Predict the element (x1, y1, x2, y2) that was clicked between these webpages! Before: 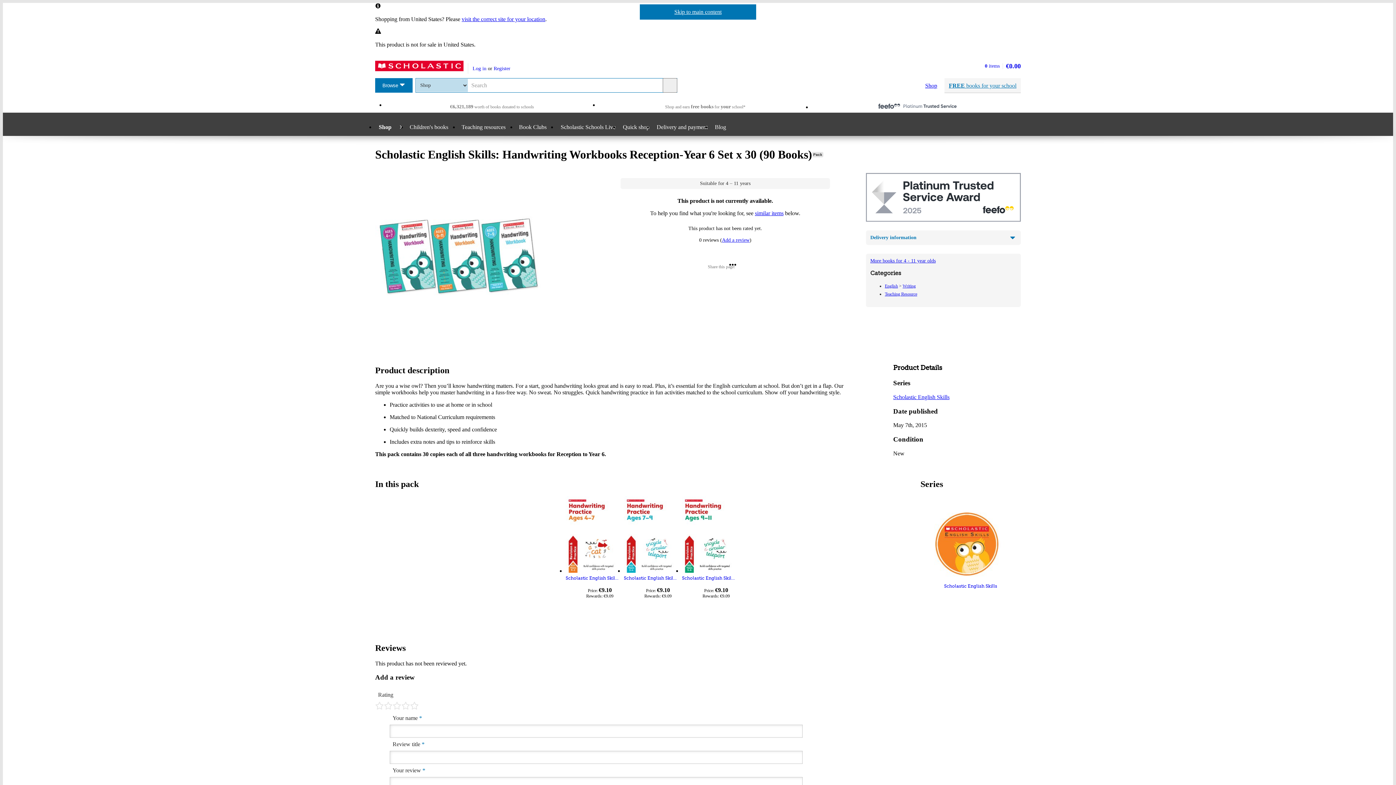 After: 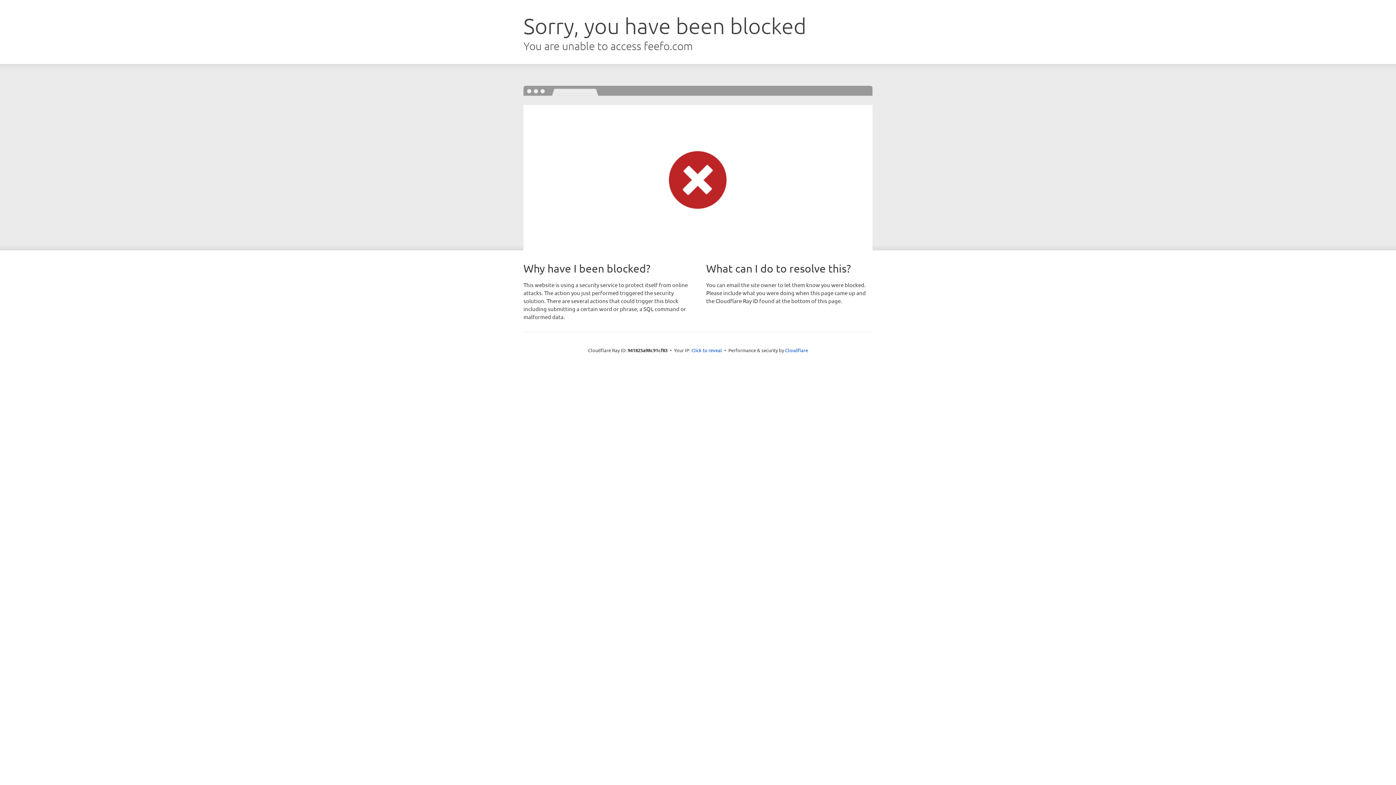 Action: bbox: (816, 101, 1021, 110)